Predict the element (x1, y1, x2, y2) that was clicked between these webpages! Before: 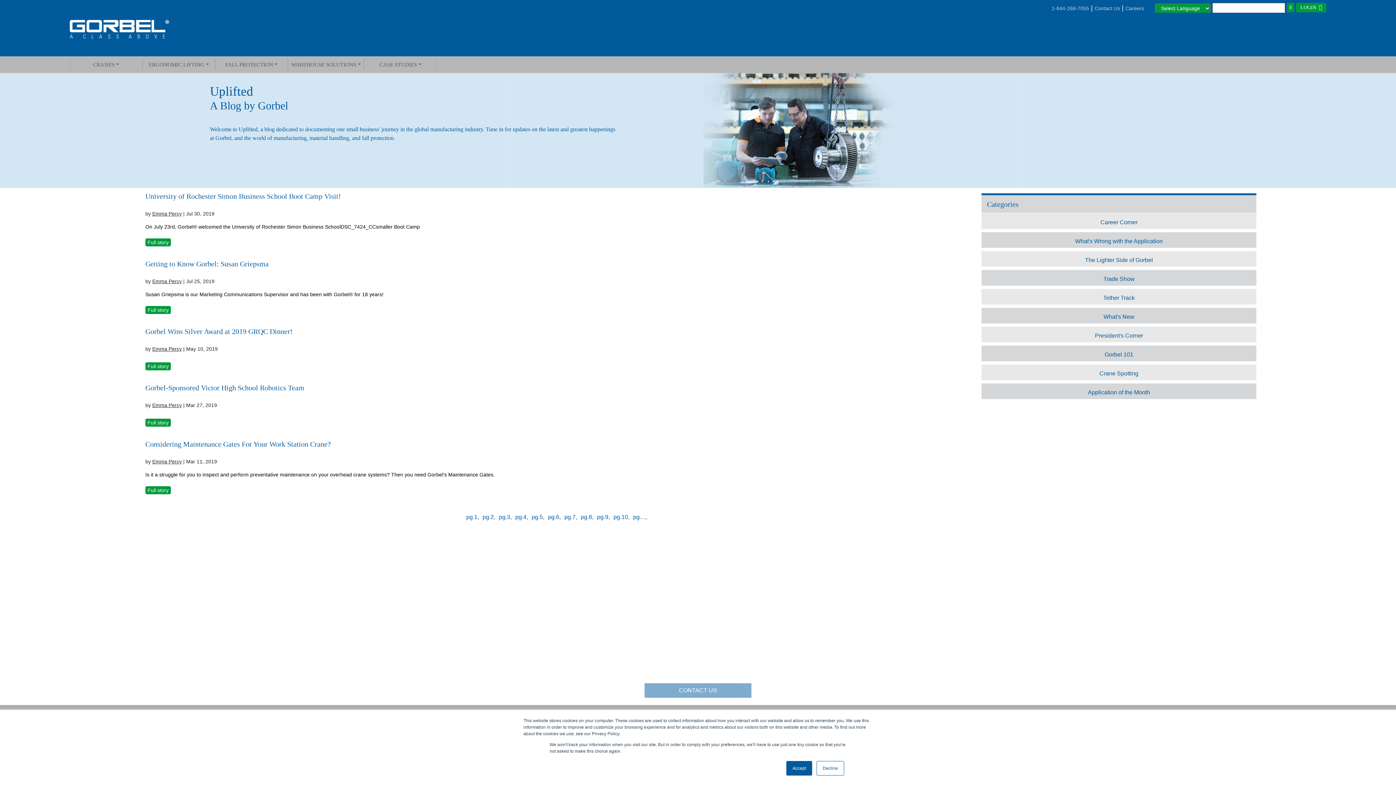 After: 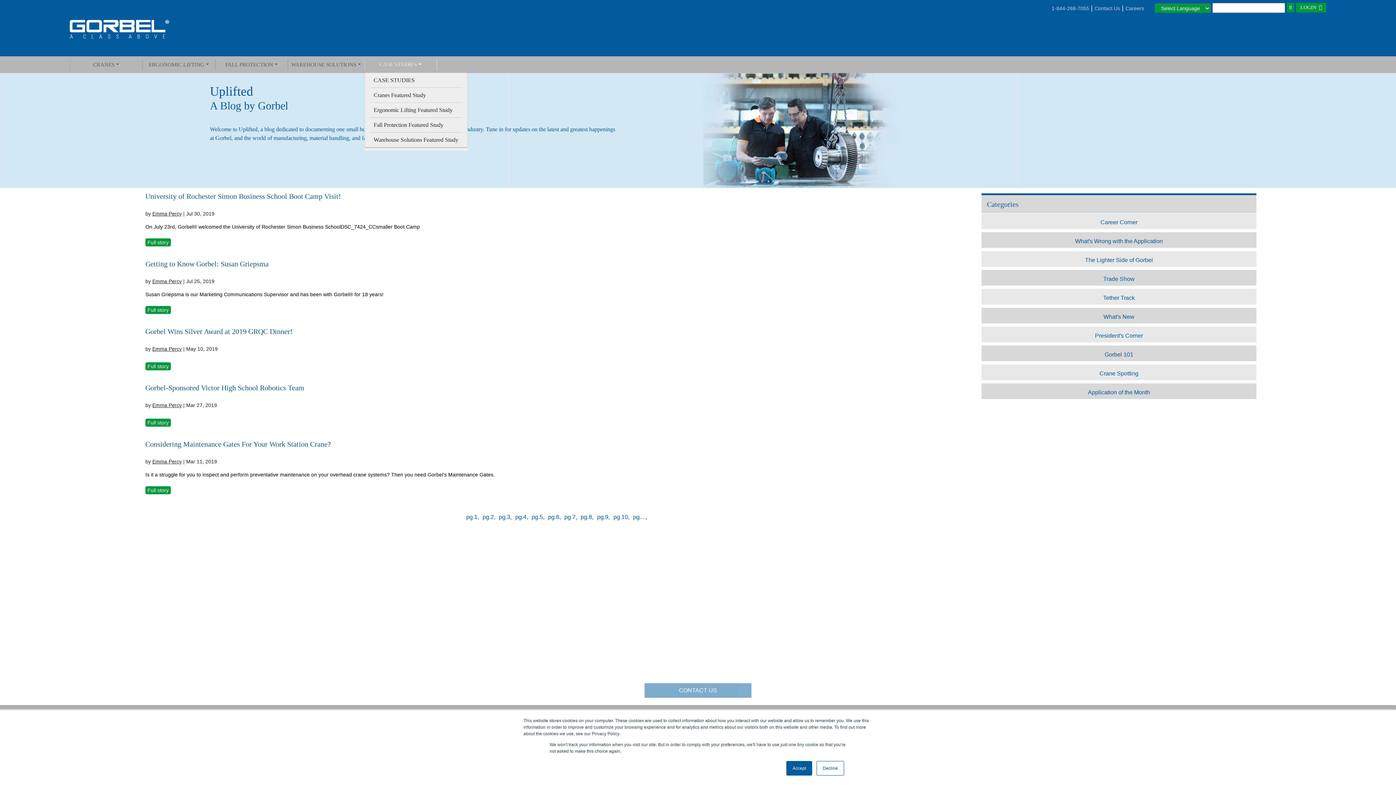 Action: bbox: (364, 59, 436, 70) label: CASE STUDIES